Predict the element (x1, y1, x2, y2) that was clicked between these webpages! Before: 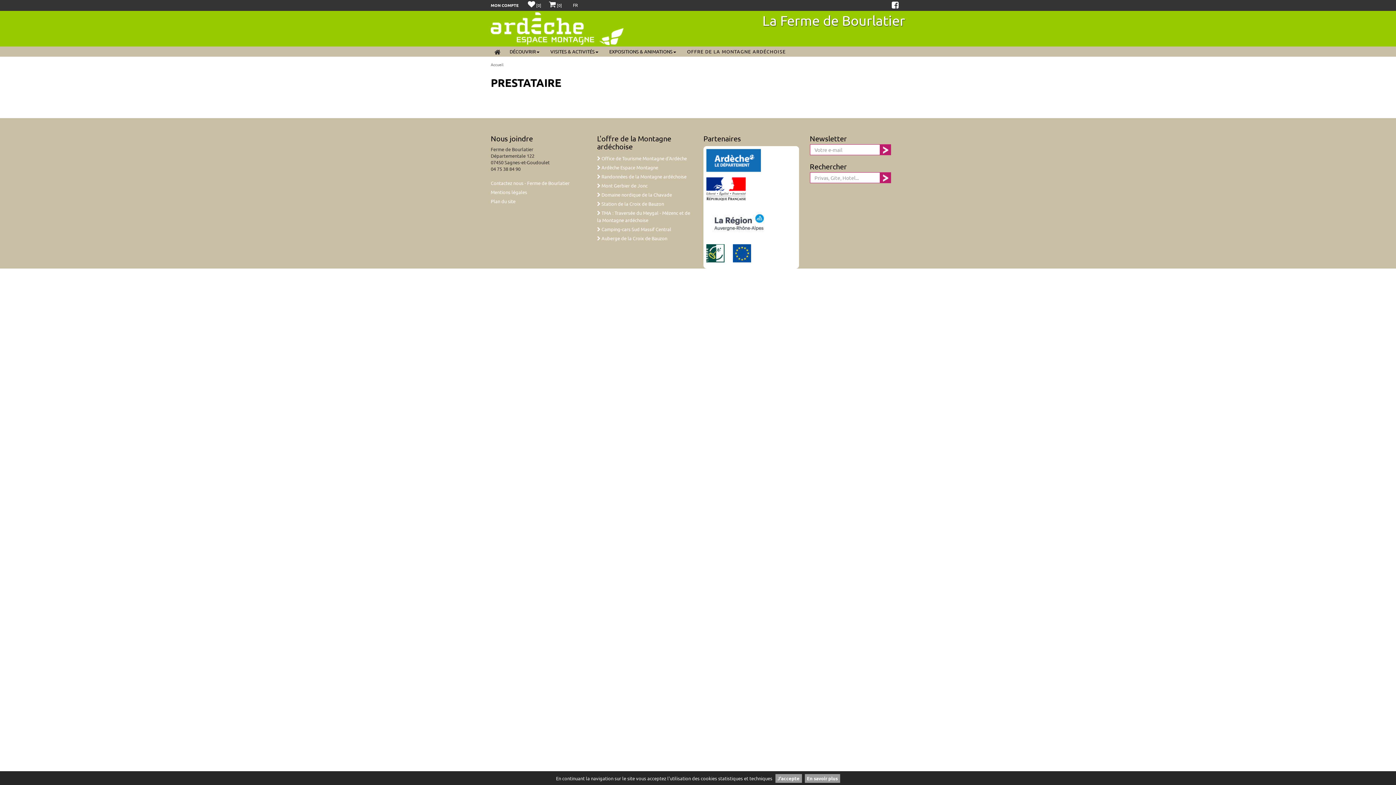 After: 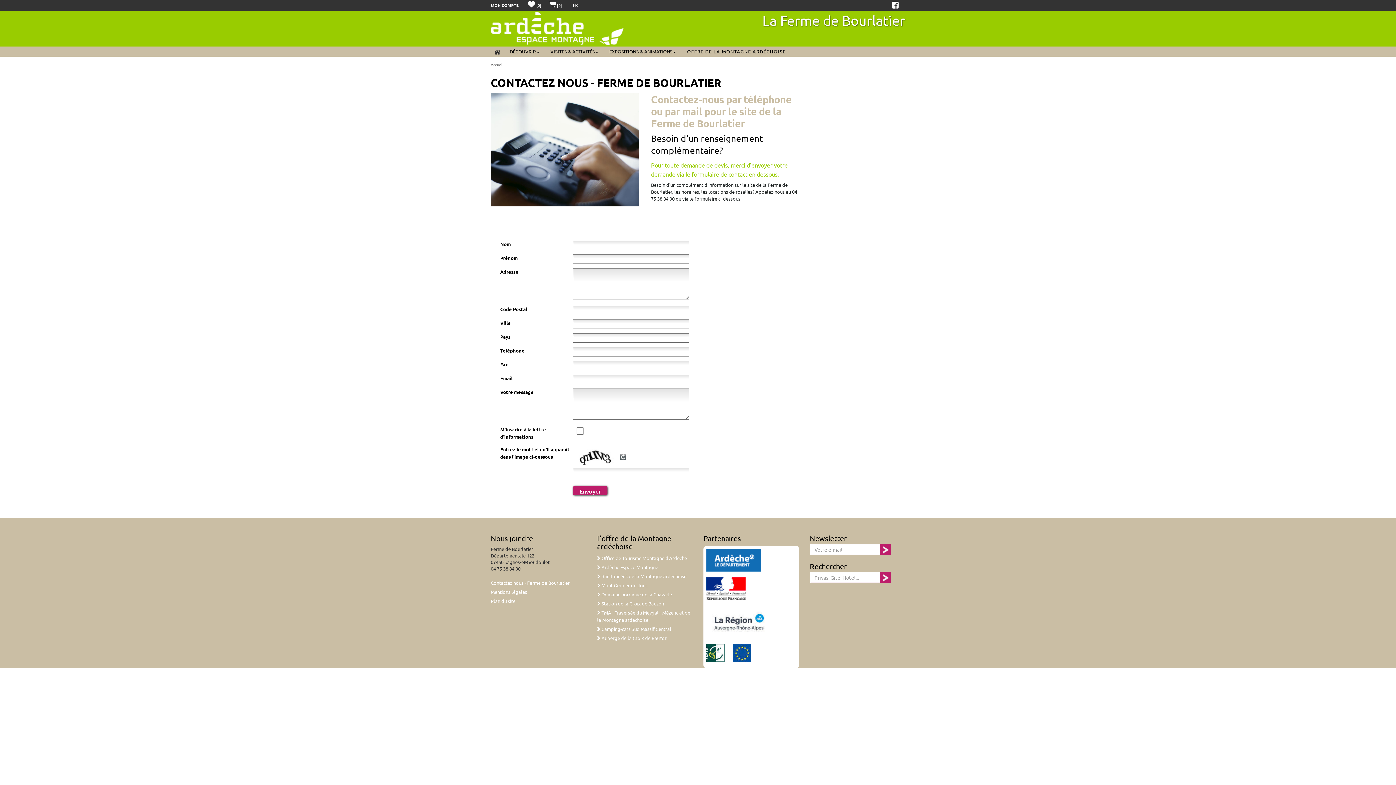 Action: bbox: (490, 180, 569, 186) label: Contactez nous - Ferme de Bourlatier